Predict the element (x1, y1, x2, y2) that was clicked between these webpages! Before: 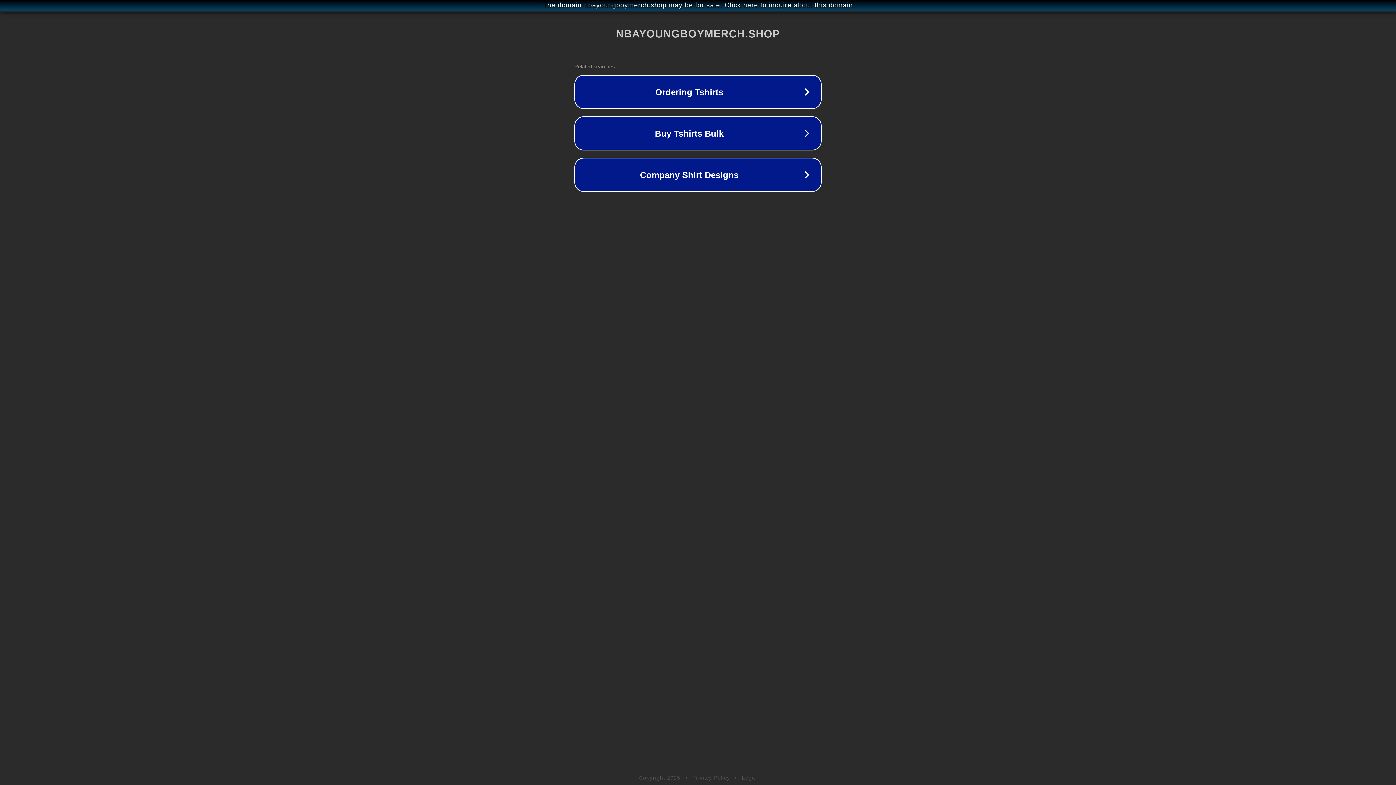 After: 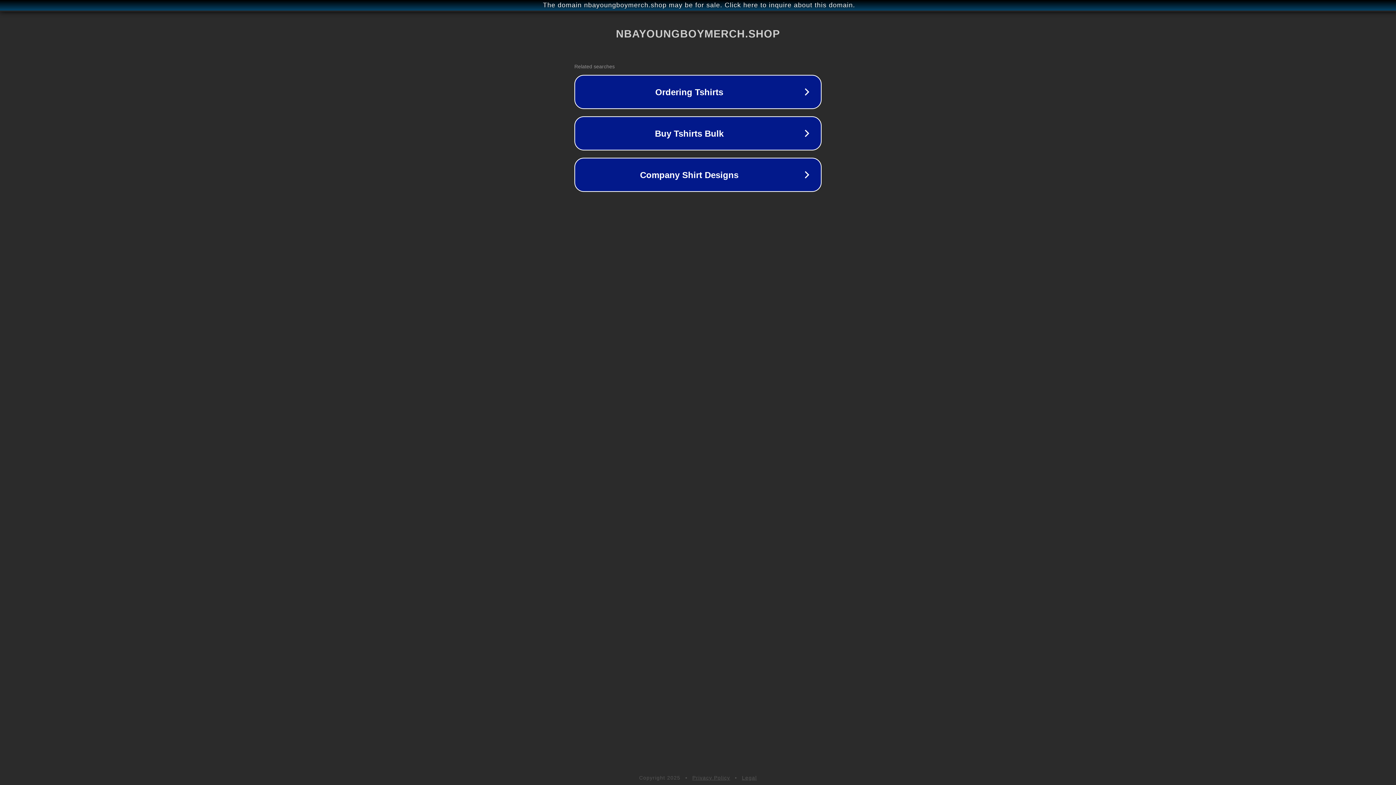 Action: label: Privacy Policy bbox: (692, 775, 730, 781)